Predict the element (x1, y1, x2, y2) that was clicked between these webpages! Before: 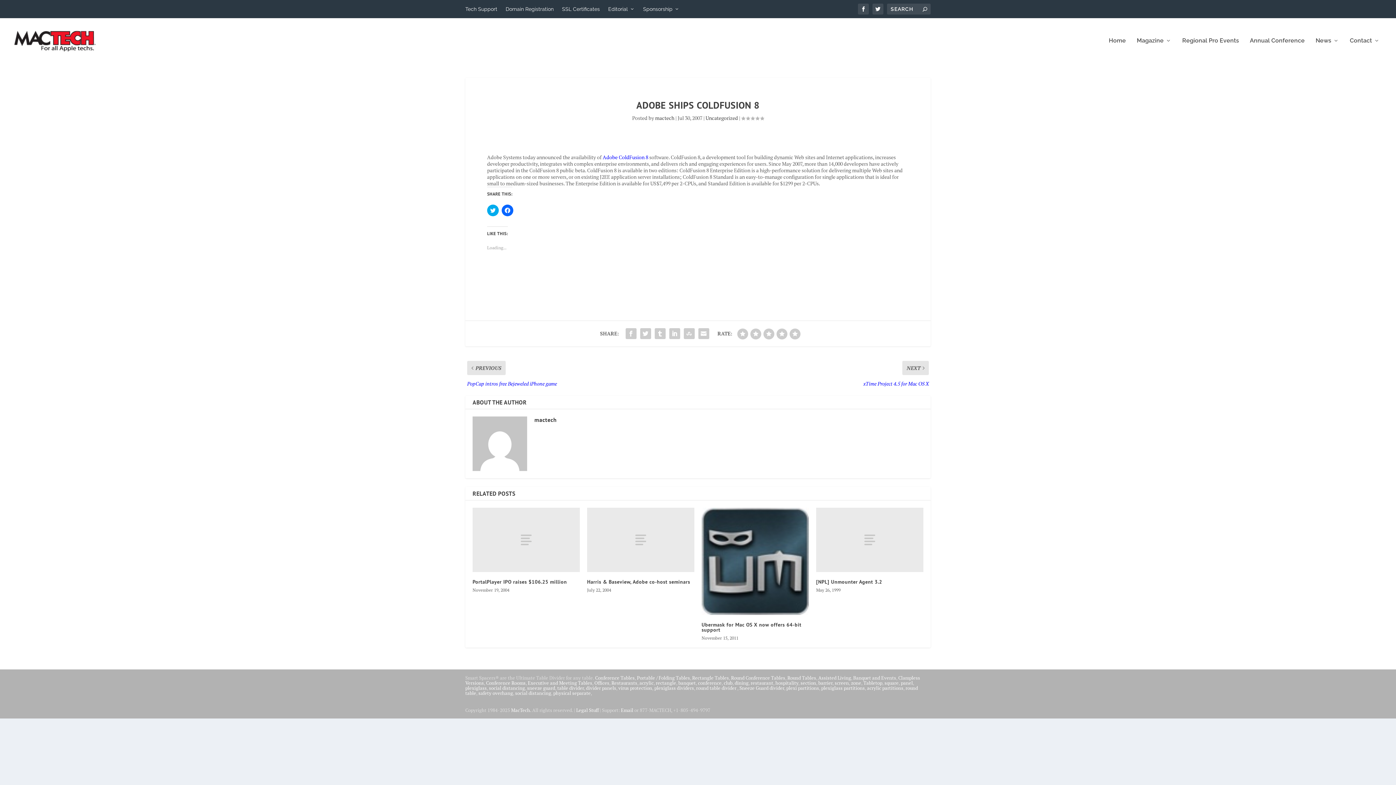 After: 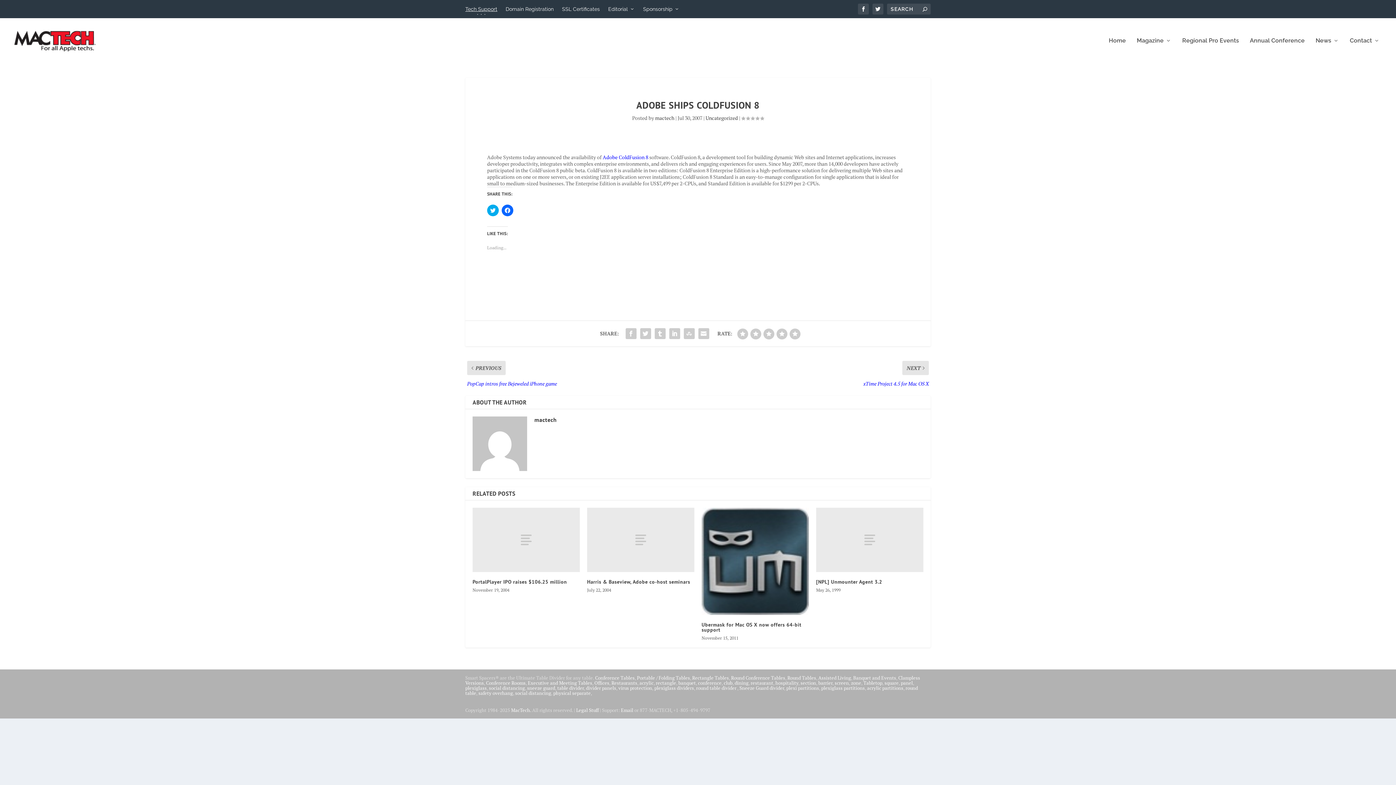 Action: bbox: (465, 0, 497, 18) label: Tech Support